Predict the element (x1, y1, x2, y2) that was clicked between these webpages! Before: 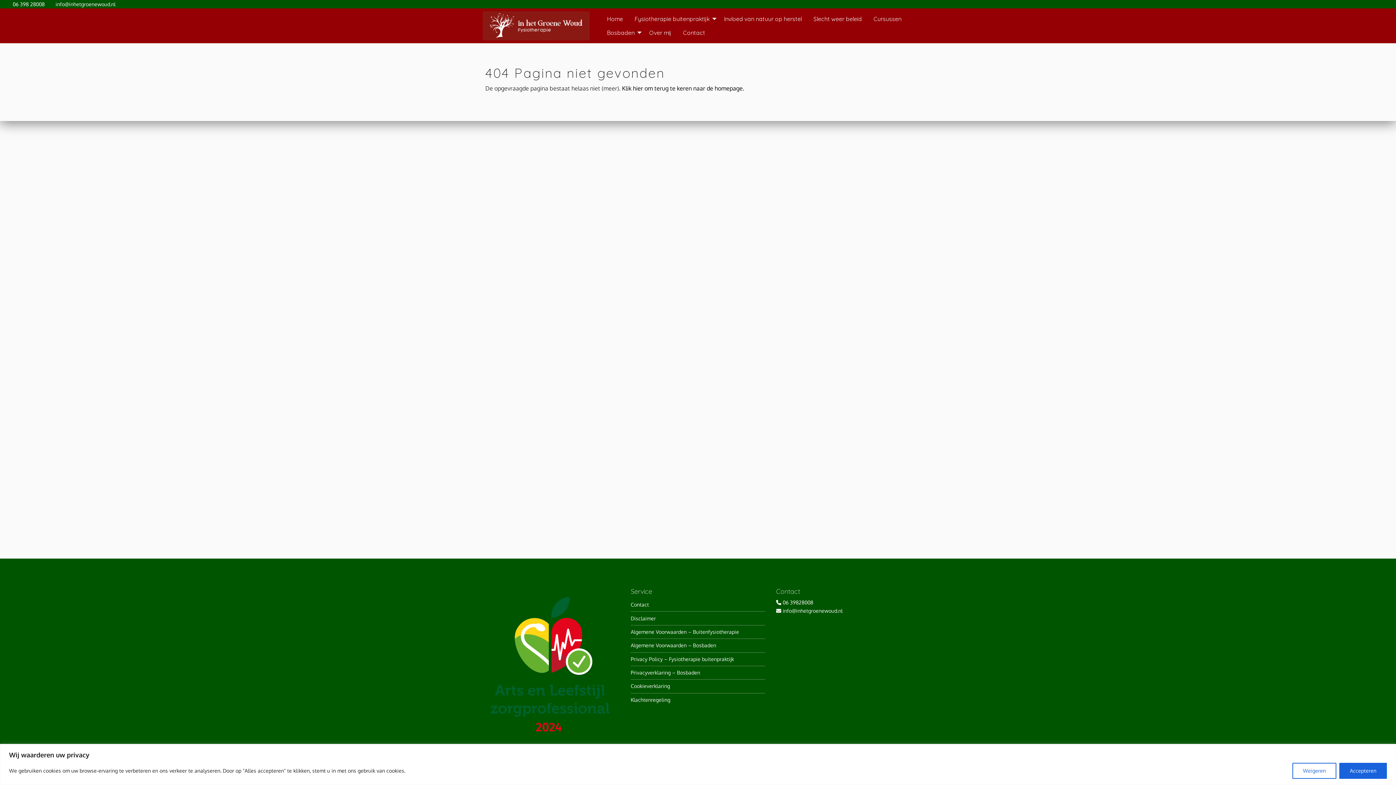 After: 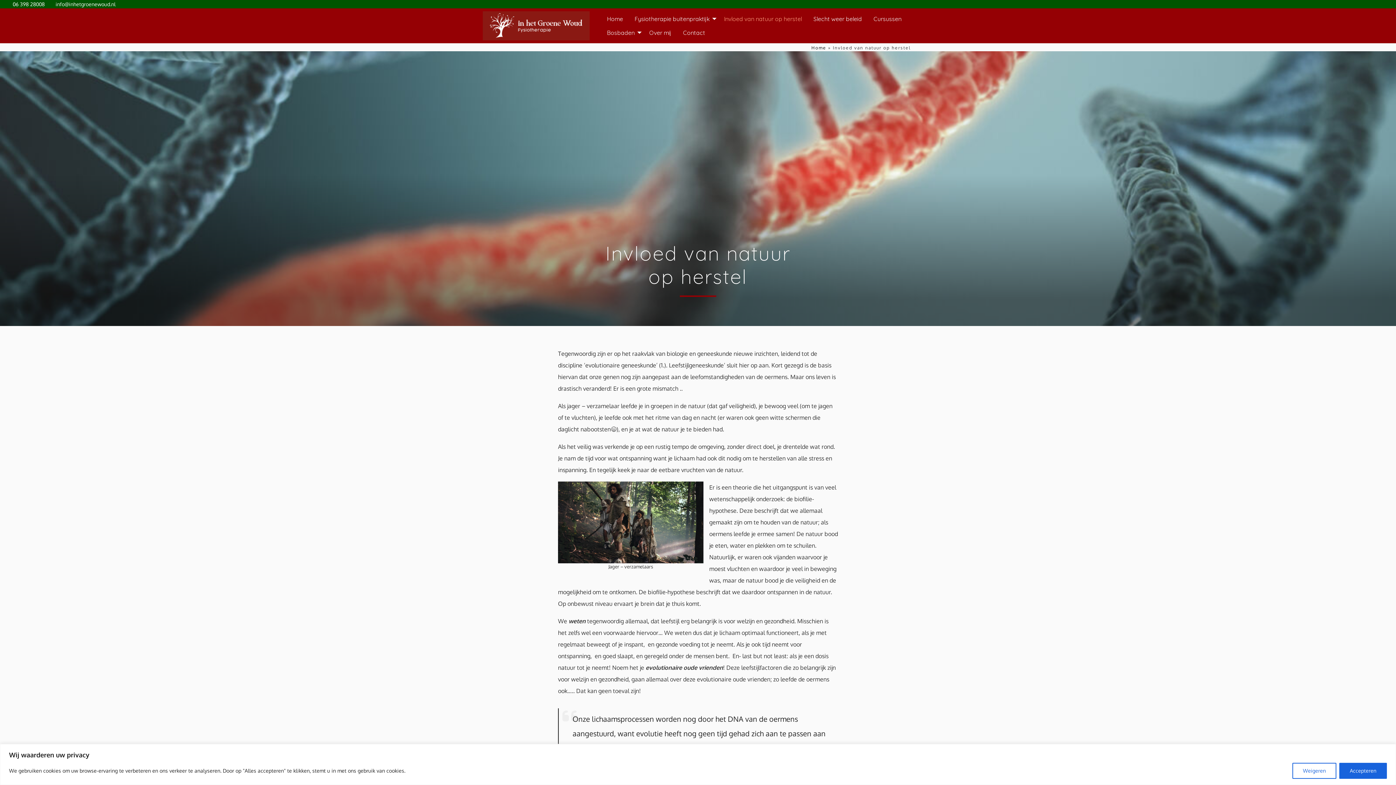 Action: bbox: (718, 11, 807, 25) label: Invloed van natuur op herstel